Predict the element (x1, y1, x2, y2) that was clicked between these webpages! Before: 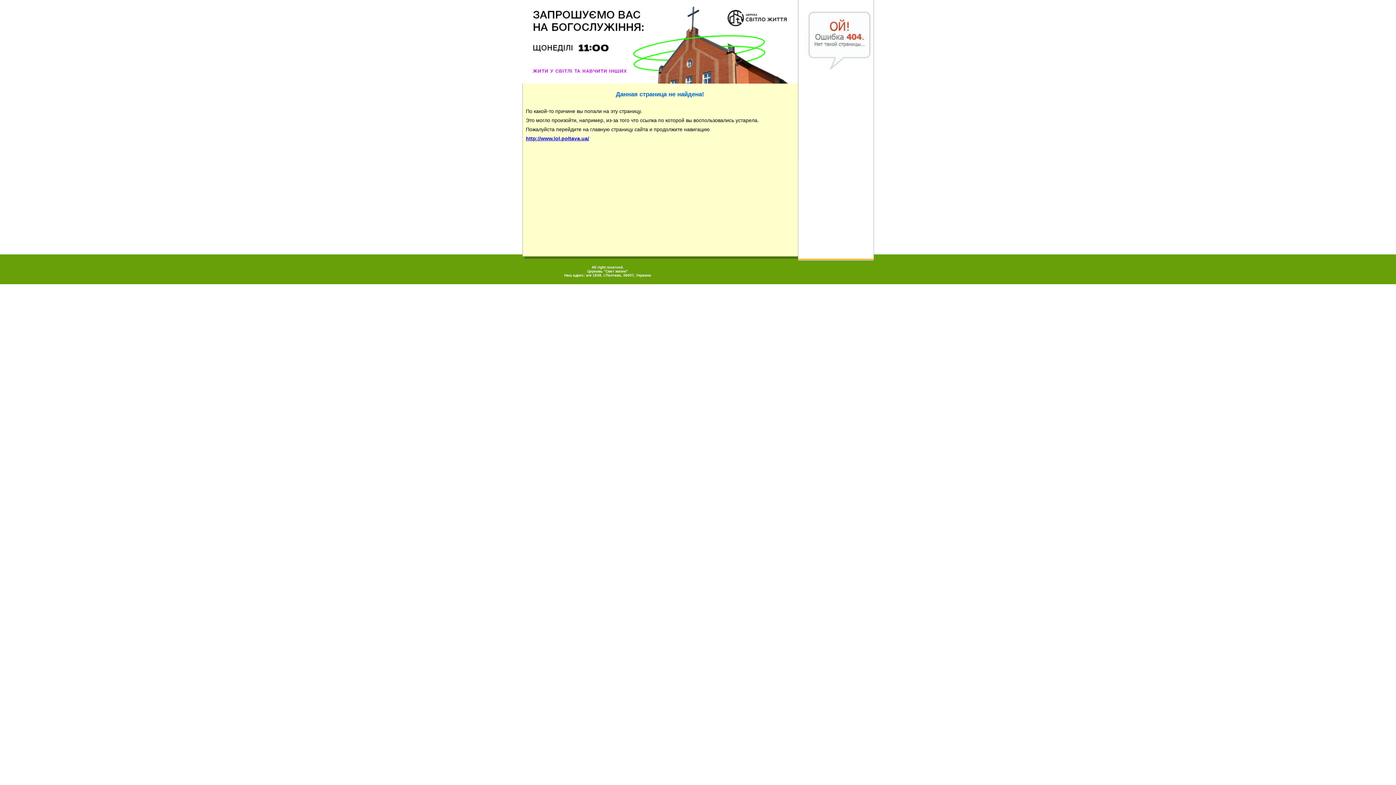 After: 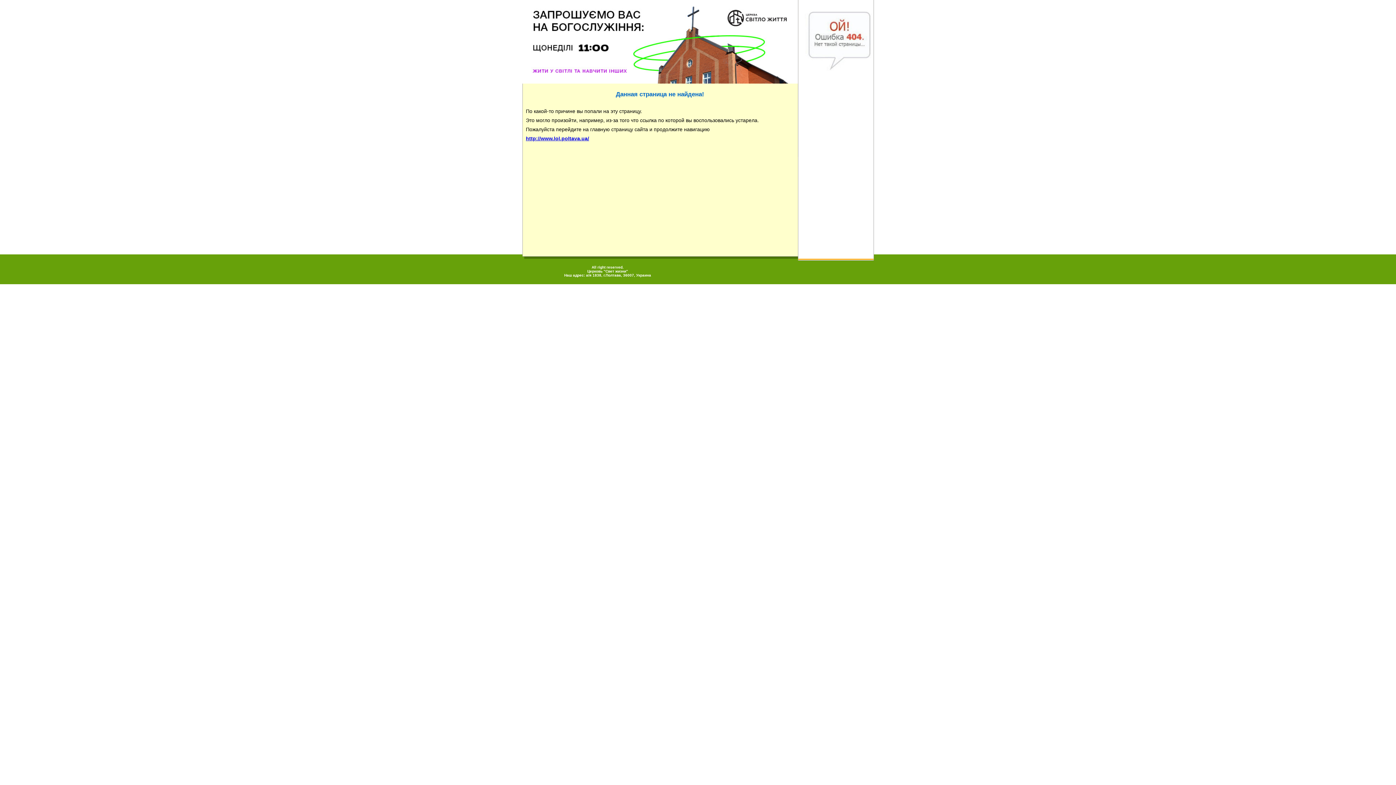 Action: label: http://www.lol.poltava.ua/ bbox: (526, 135, 589, 141)